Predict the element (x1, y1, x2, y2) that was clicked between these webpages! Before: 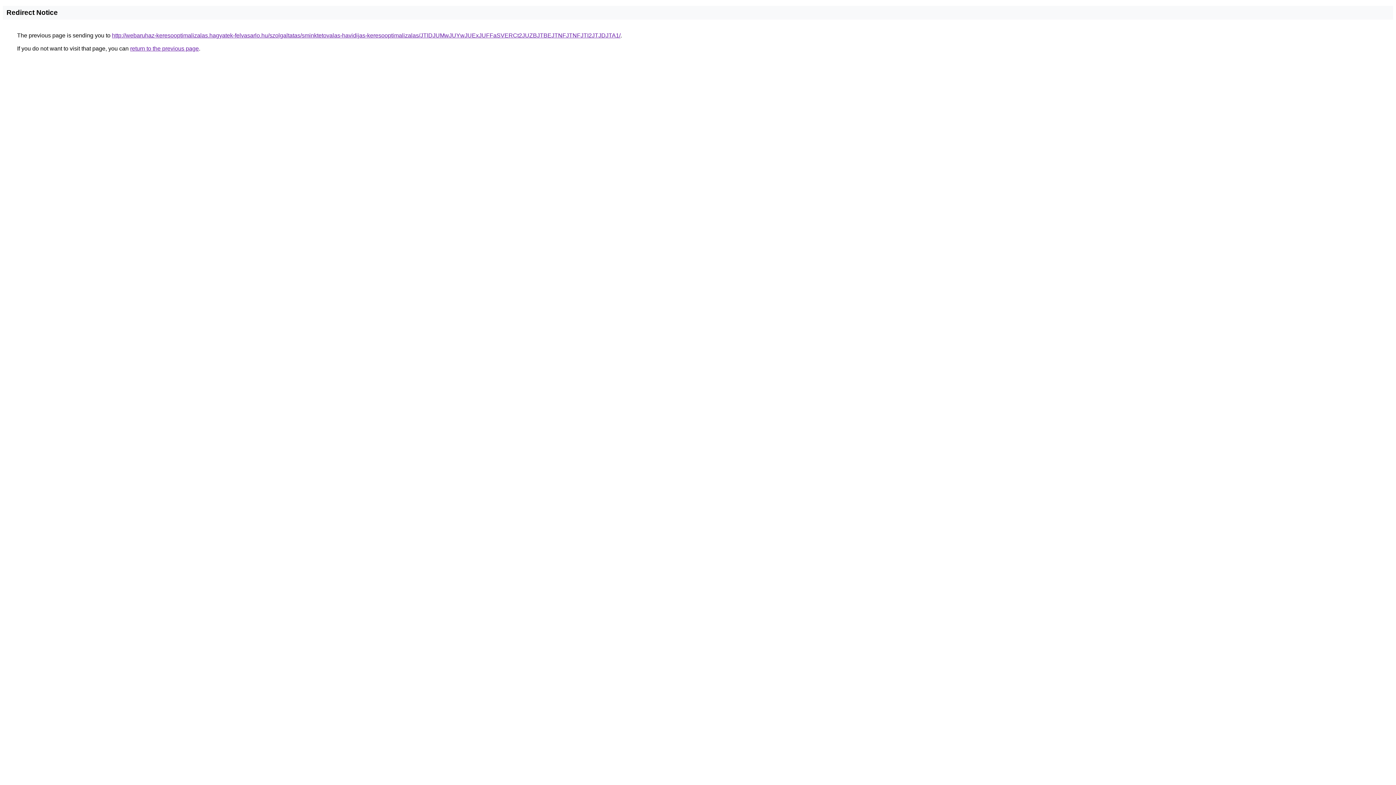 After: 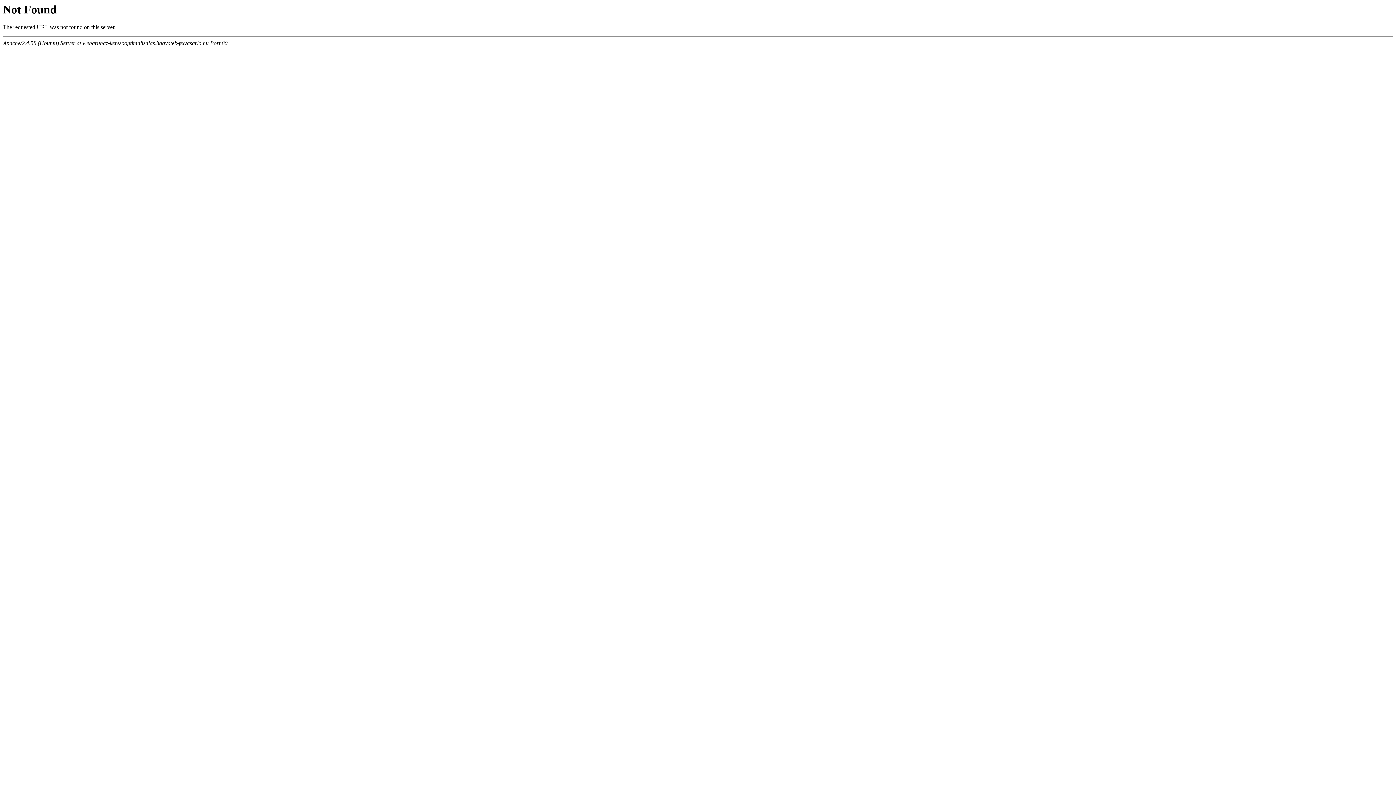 Action: label: http://webaruhaz-keresooptimalizalas.hagyatek-felvasarlo.hu/szolgaltatas/sminktetovalas-havidijas-keresooptimalizalas/JTlDJUMwJUYwJUExJUFFaSVERCt2JUZBJTBEJTNFJTNFJTI2JTJDJTA1/ bbox: (112, 32, 620, 38)